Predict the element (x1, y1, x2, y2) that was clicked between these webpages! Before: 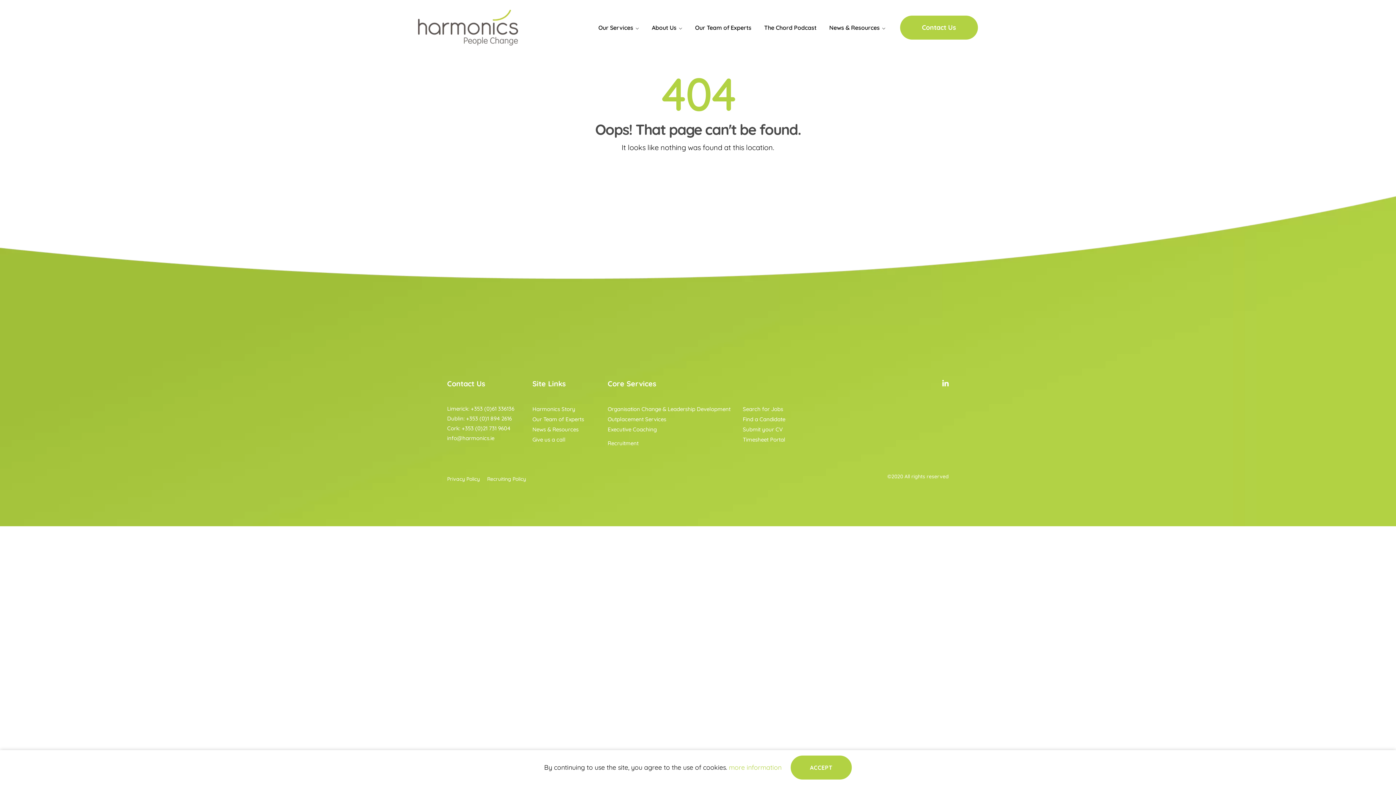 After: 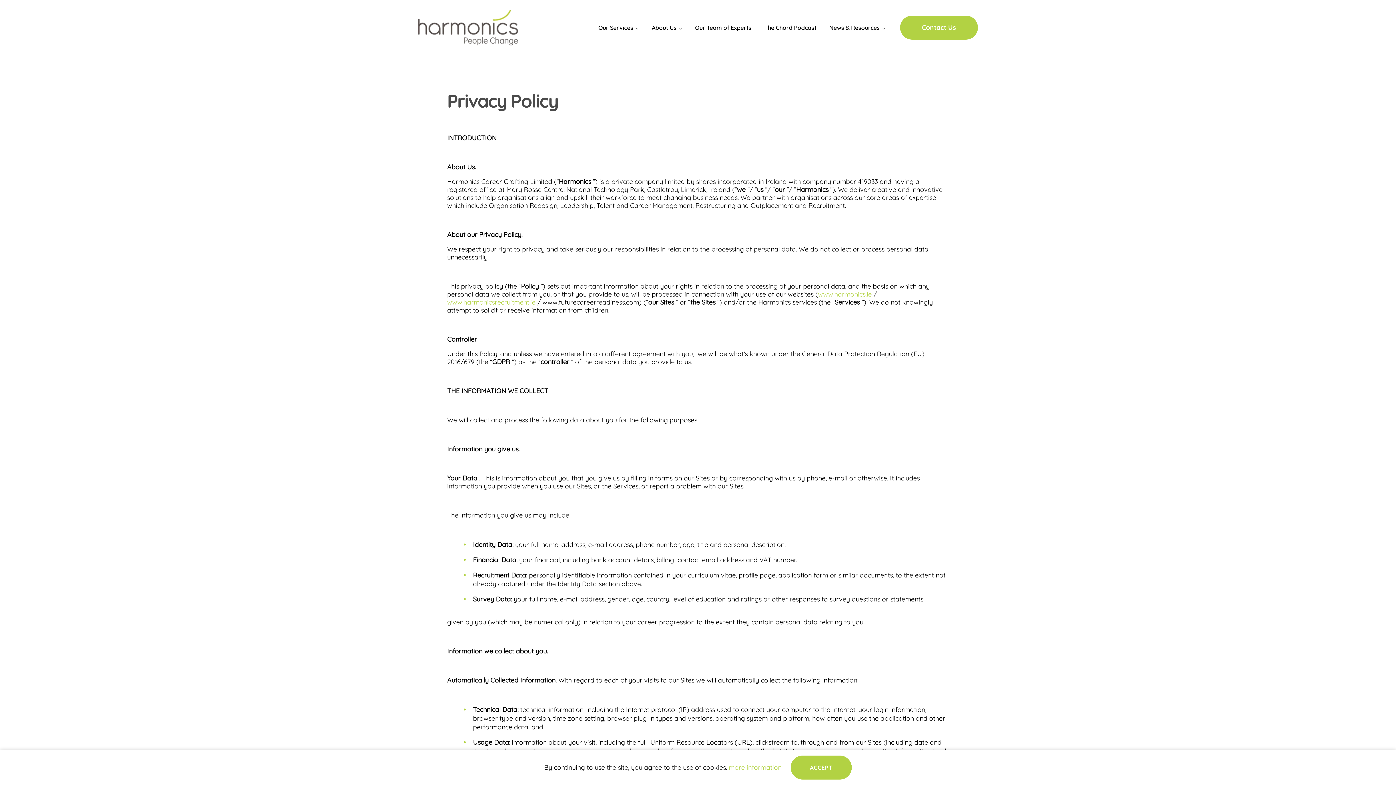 Action: label: Privacy Policy bbox: (447, 476, 480, 482)